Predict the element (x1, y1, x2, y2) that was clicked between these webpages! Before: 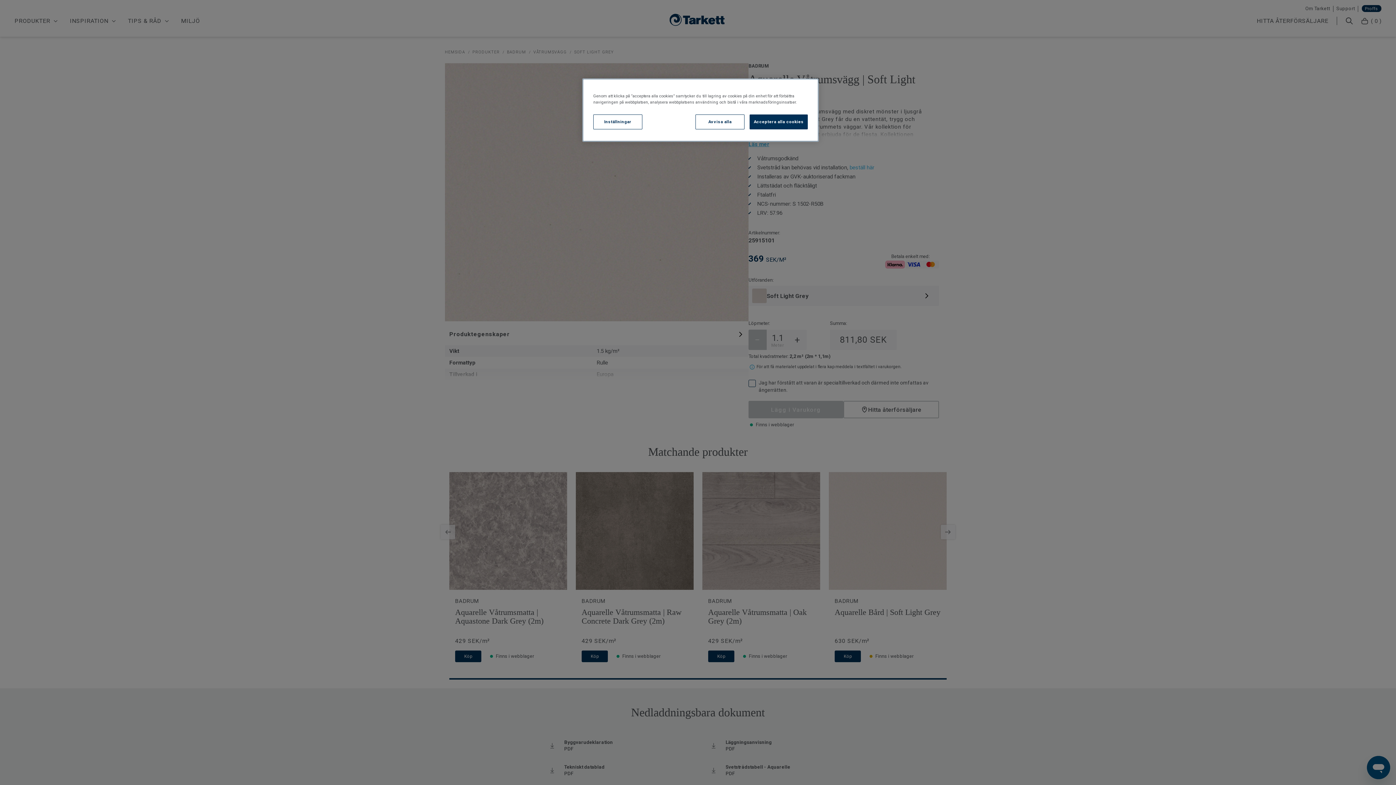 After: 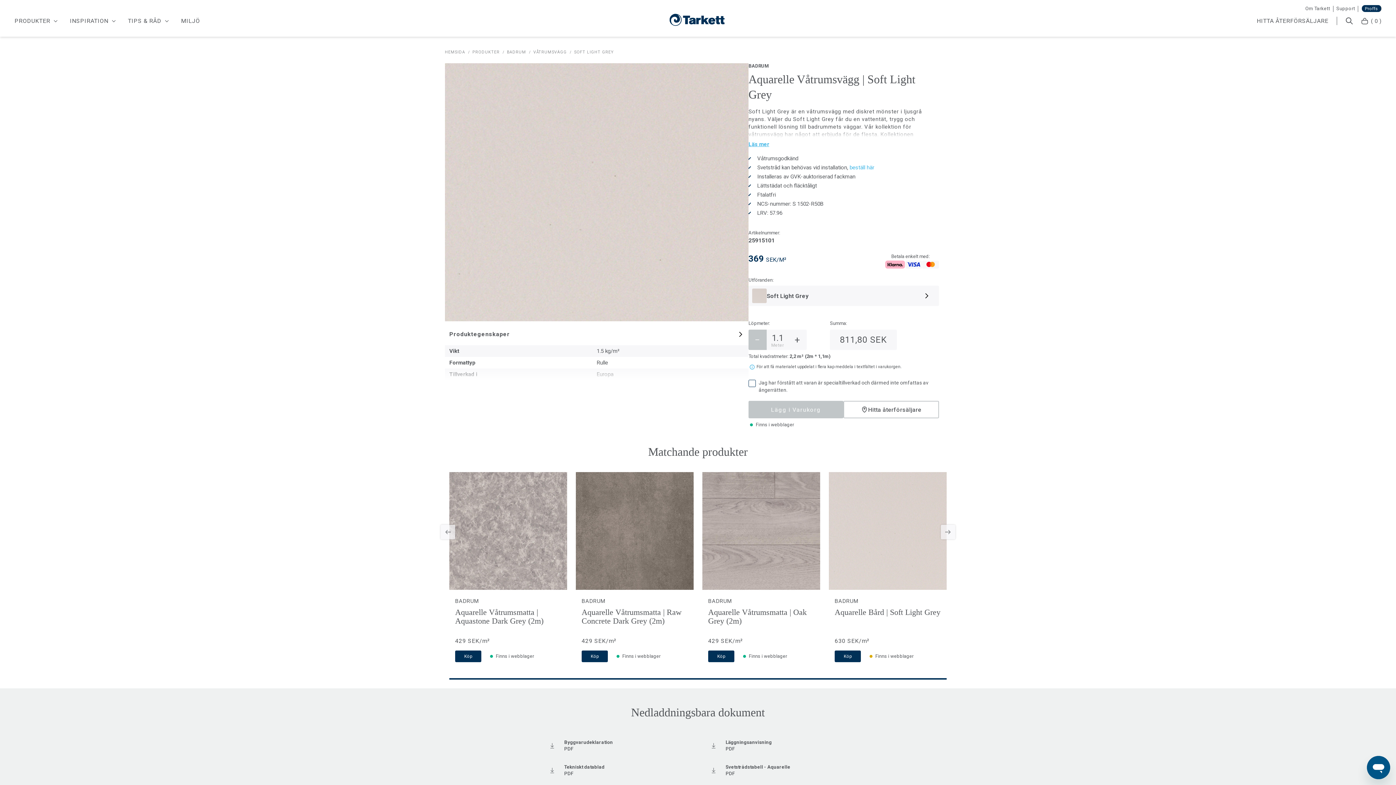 Action: bbox: (749, 114, 808, 129) label: Acceptera alla cookies